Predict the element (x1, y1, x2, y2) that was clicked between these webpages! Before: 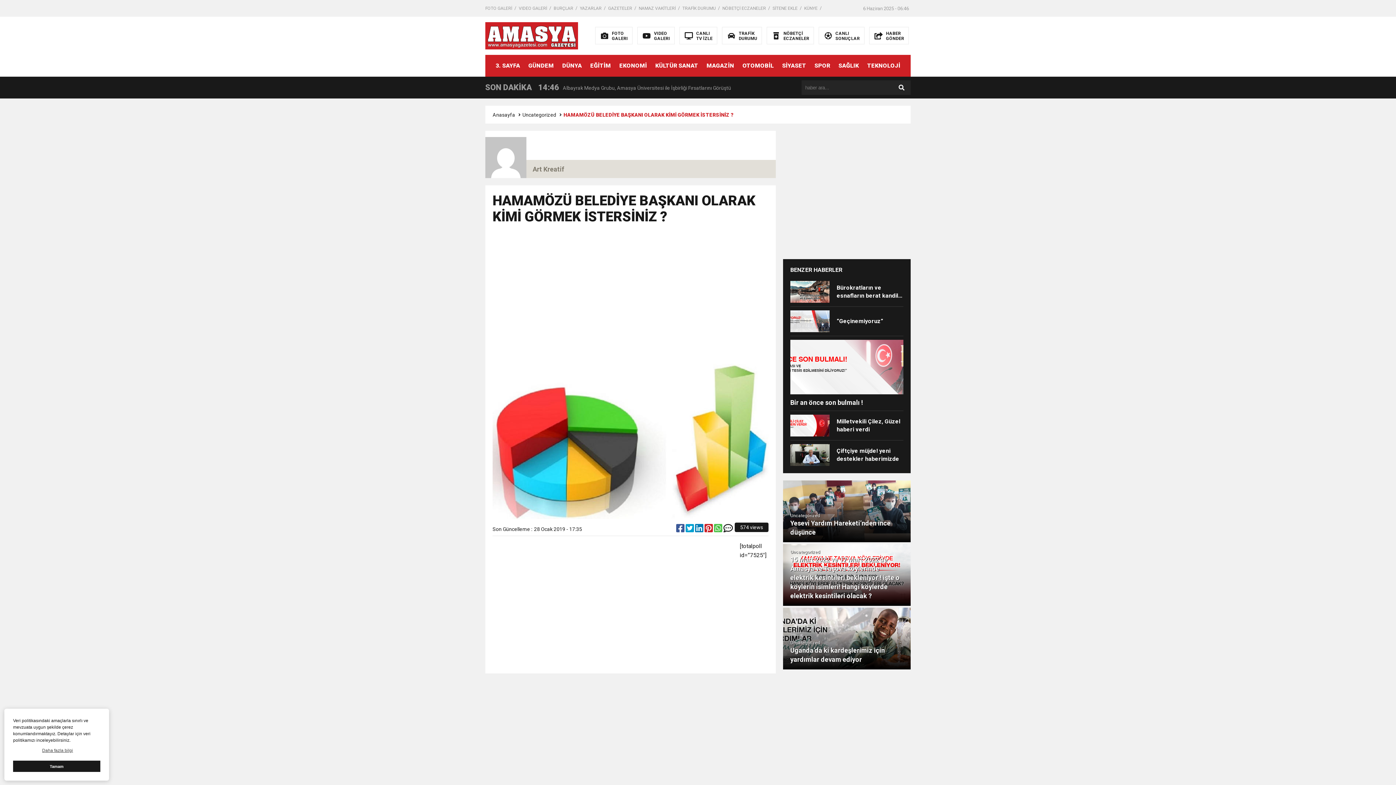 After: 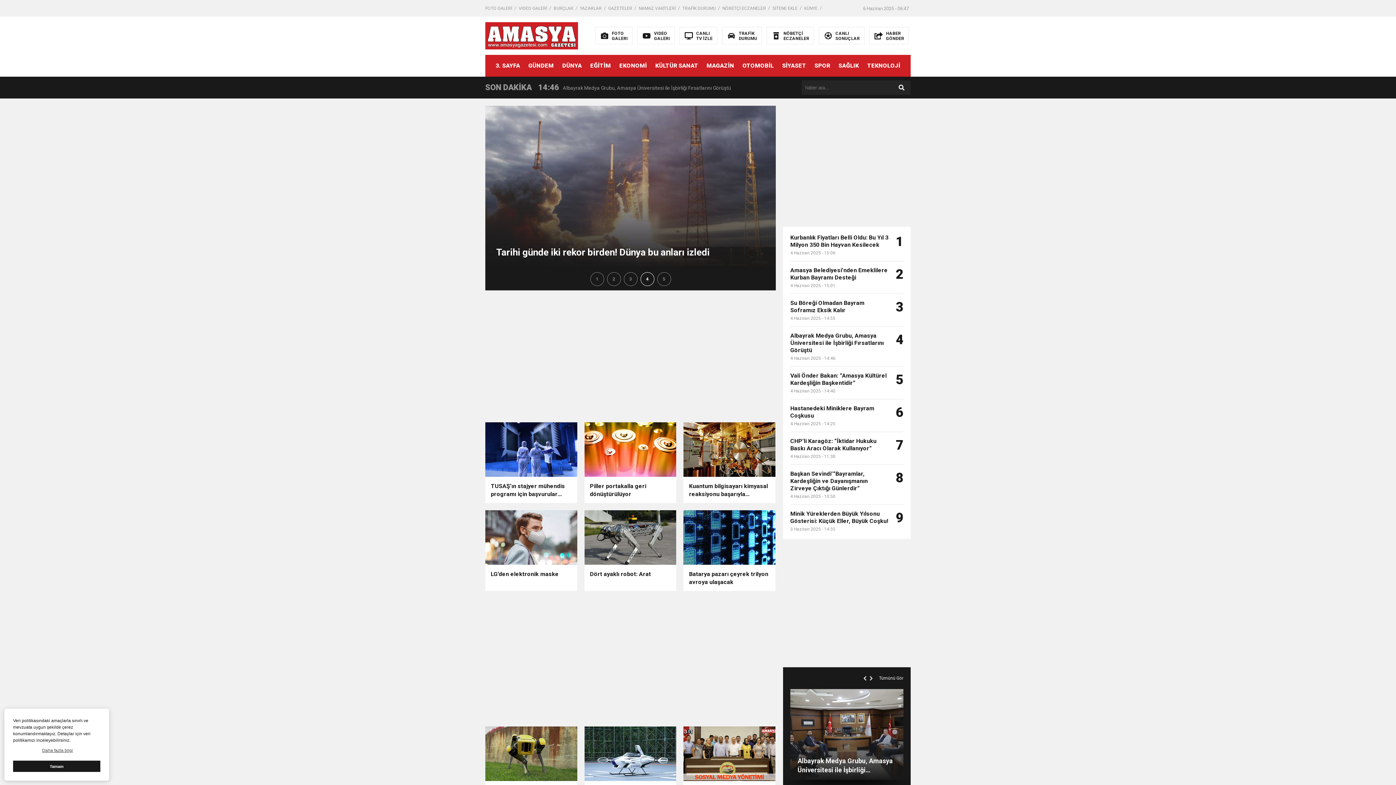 Action: label: TEKNOLOJİ bbox: (867, 54, 900, 76)